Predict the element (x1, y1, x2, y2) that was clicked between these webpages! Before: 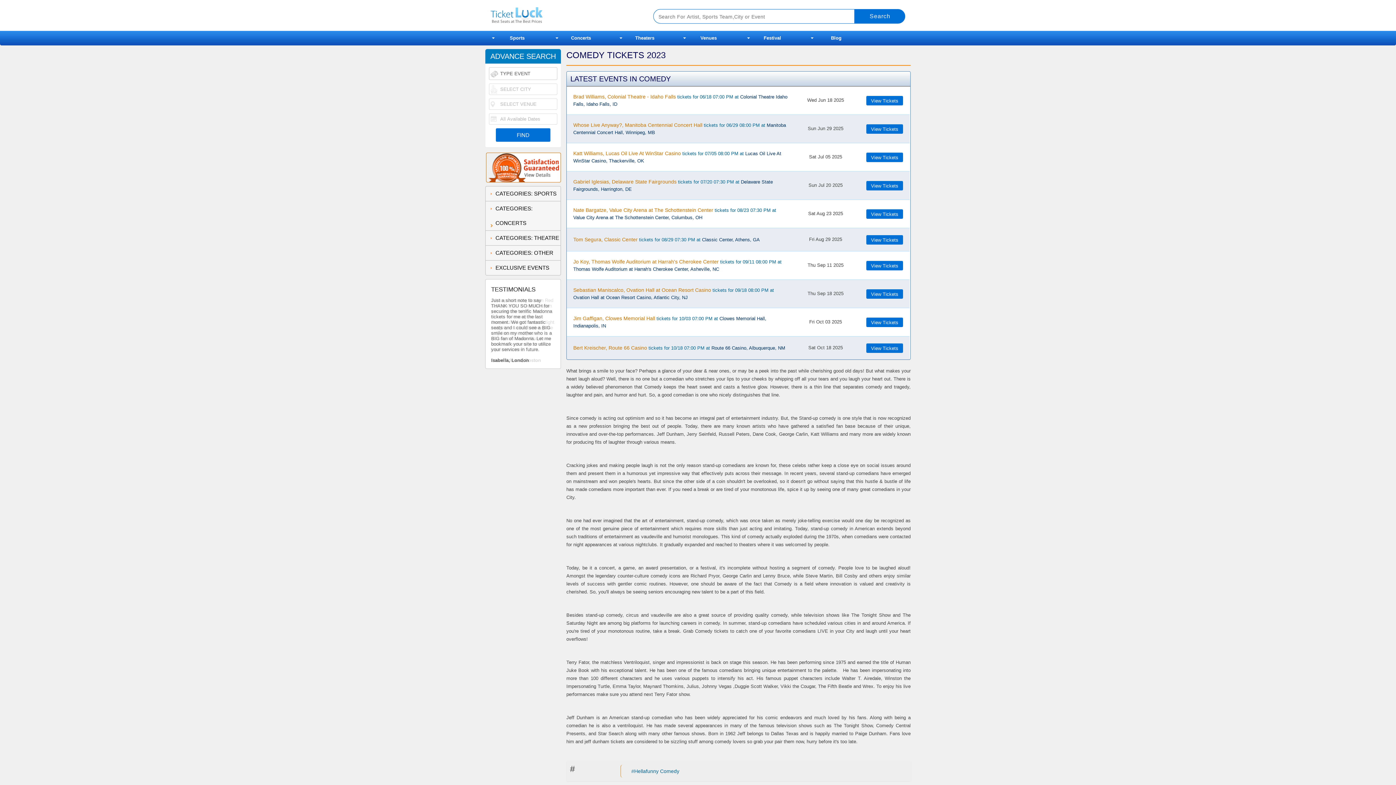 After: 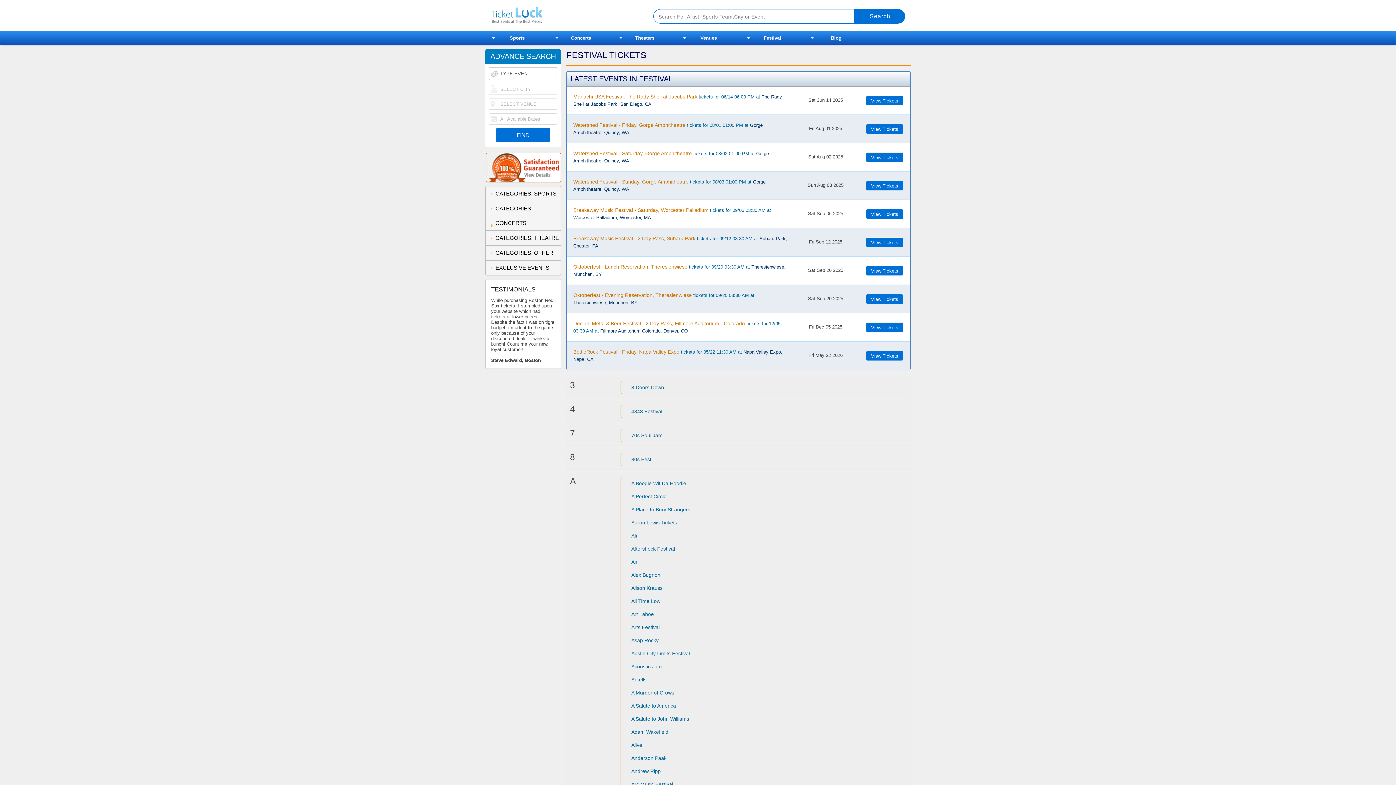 Action: label: Festival bbox: (740, 30, 804, 45)